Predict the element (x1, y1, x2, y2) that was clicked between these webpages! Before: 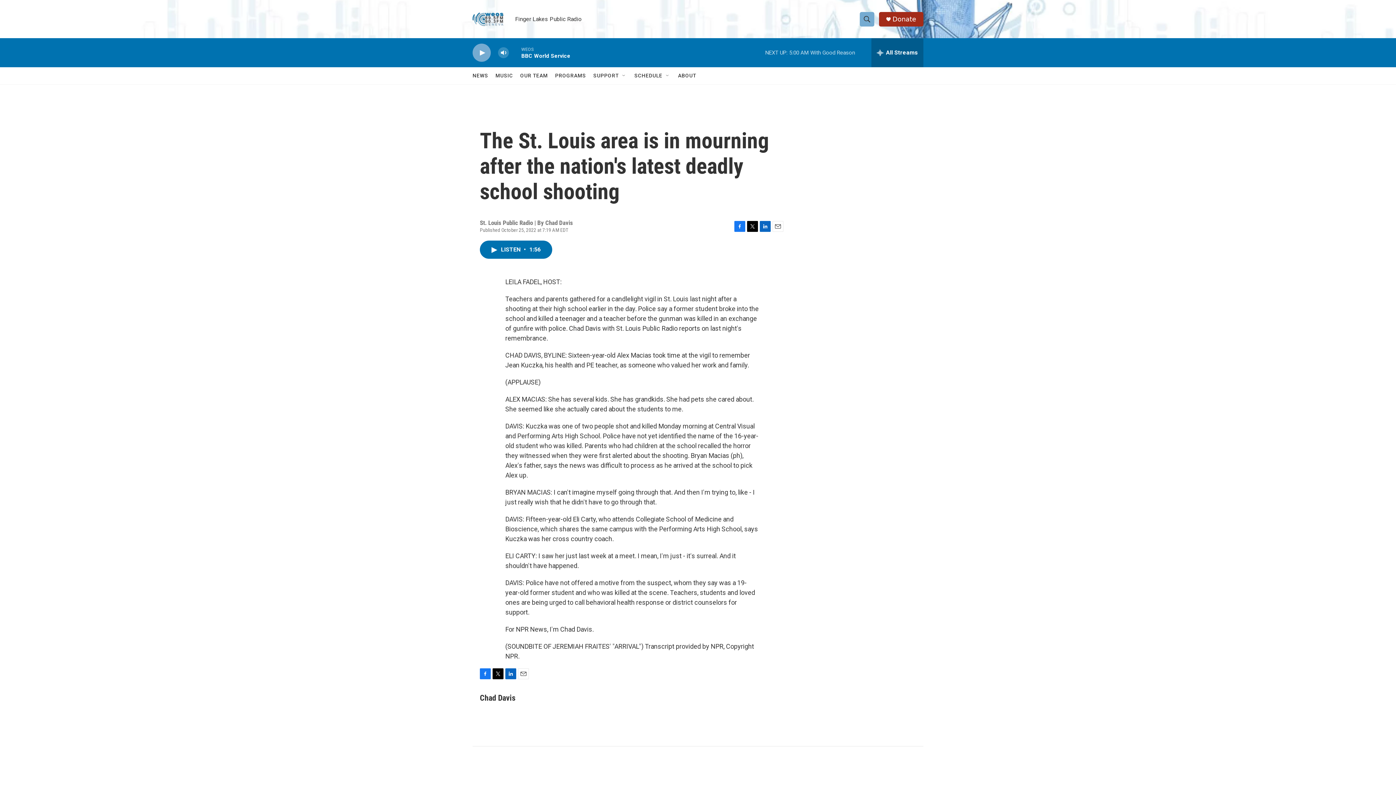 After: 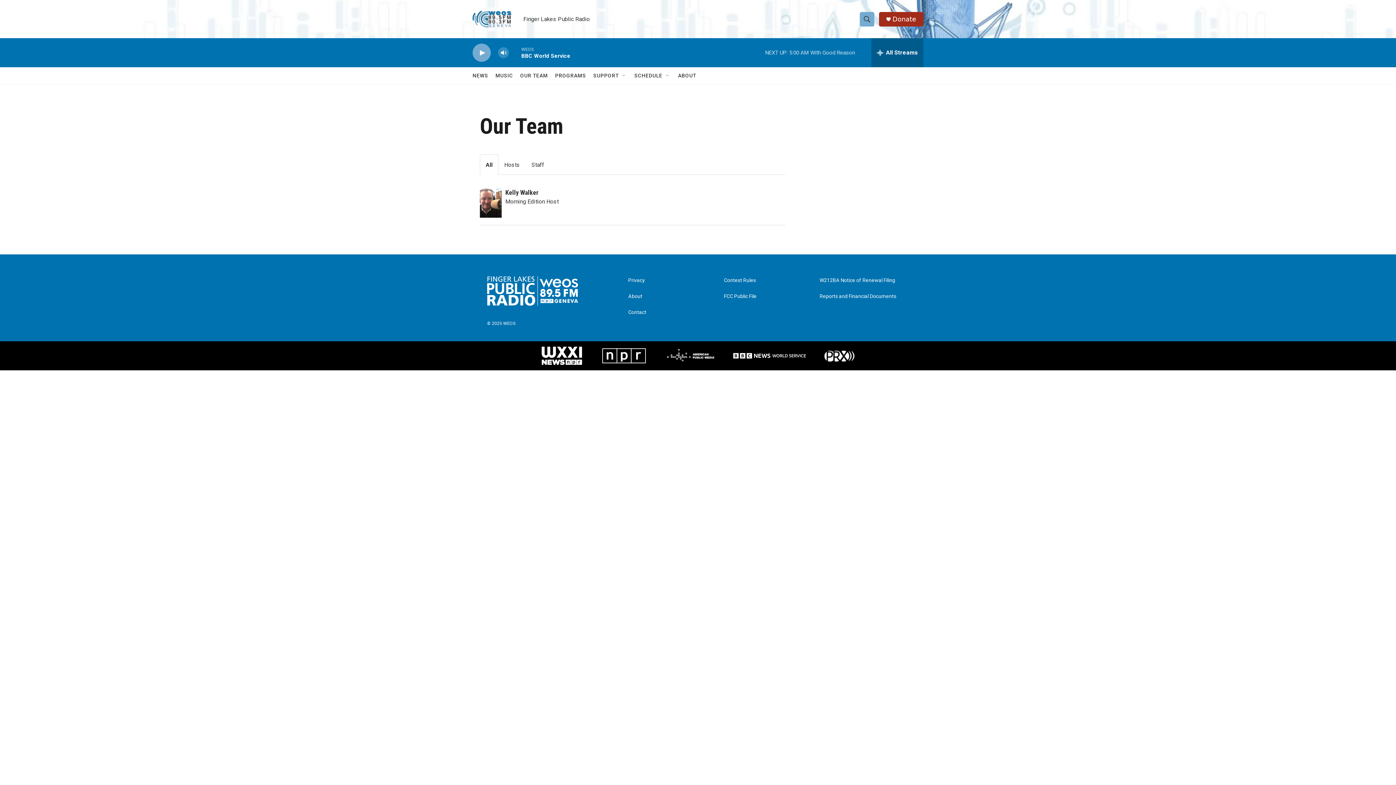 Action: label: OUR TEAM bbox: (520, 67, 548, 84)